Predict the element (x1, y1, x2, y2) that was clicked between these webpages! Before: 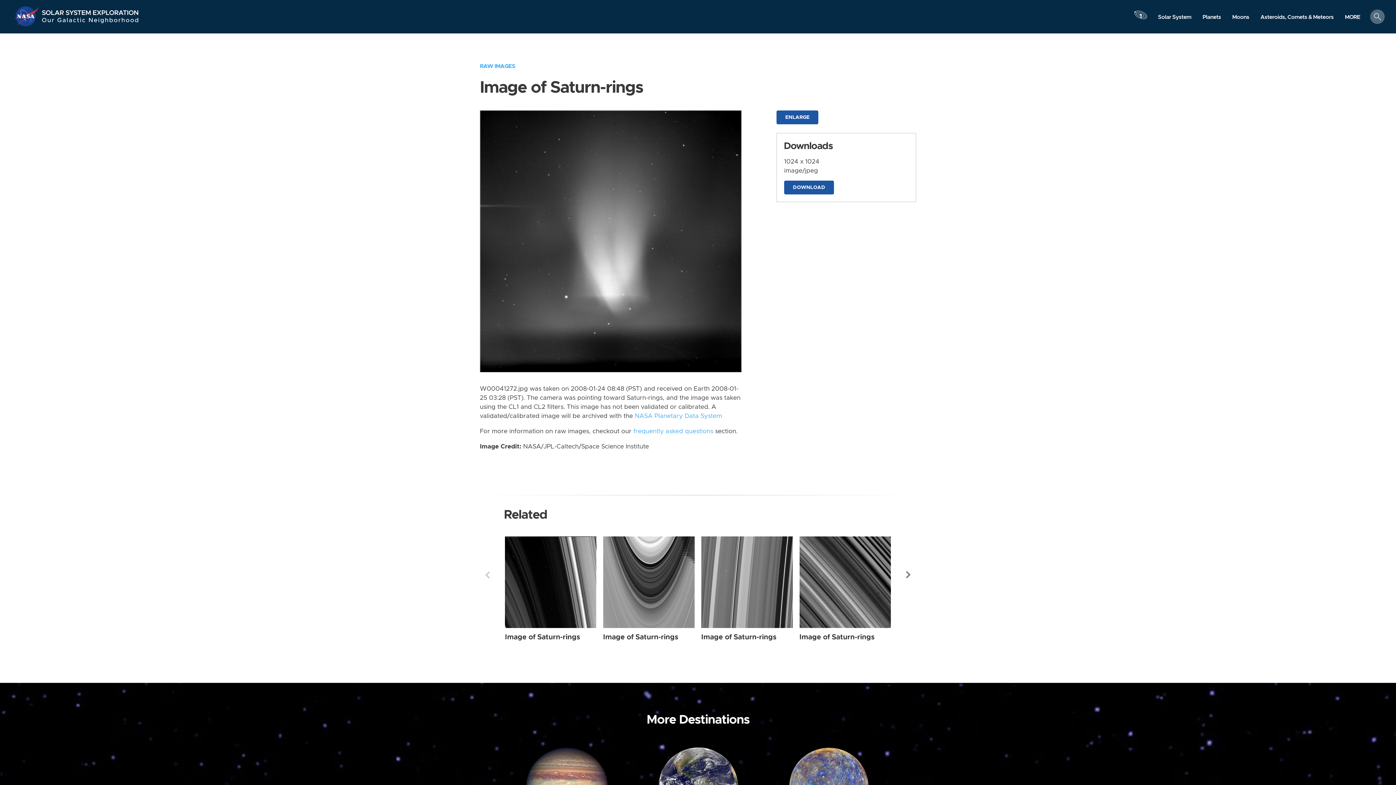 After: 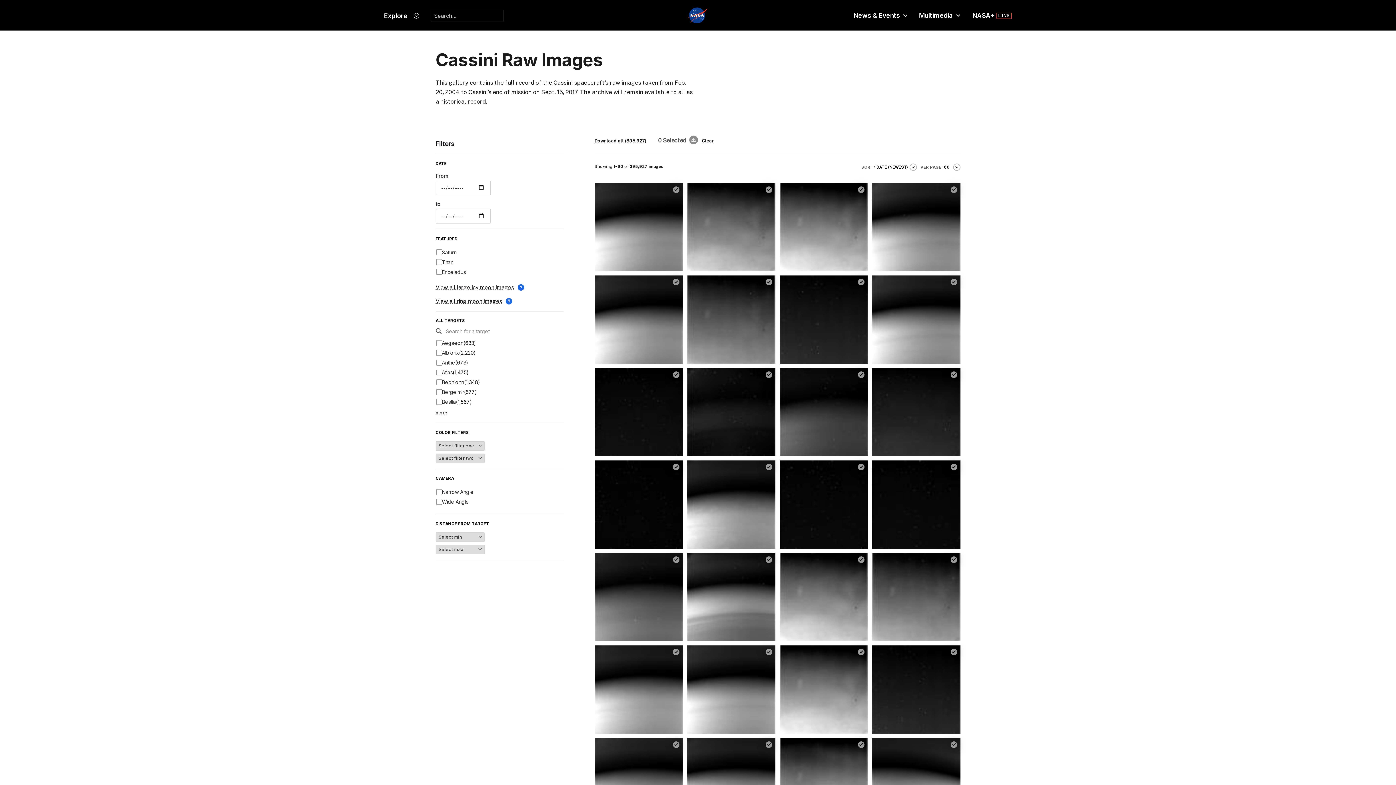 Action: label: RAW IMAGES bbox: (480, 63, 515, 69)